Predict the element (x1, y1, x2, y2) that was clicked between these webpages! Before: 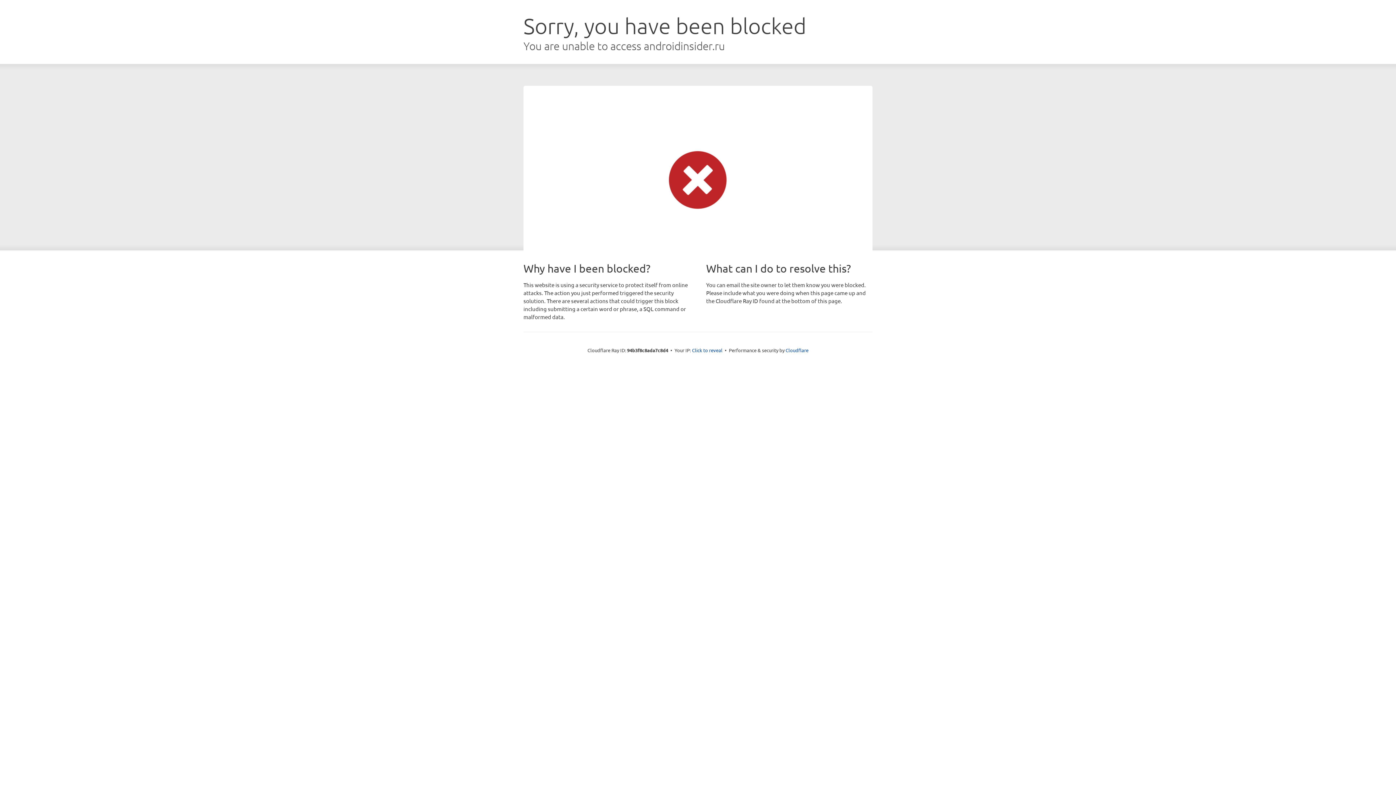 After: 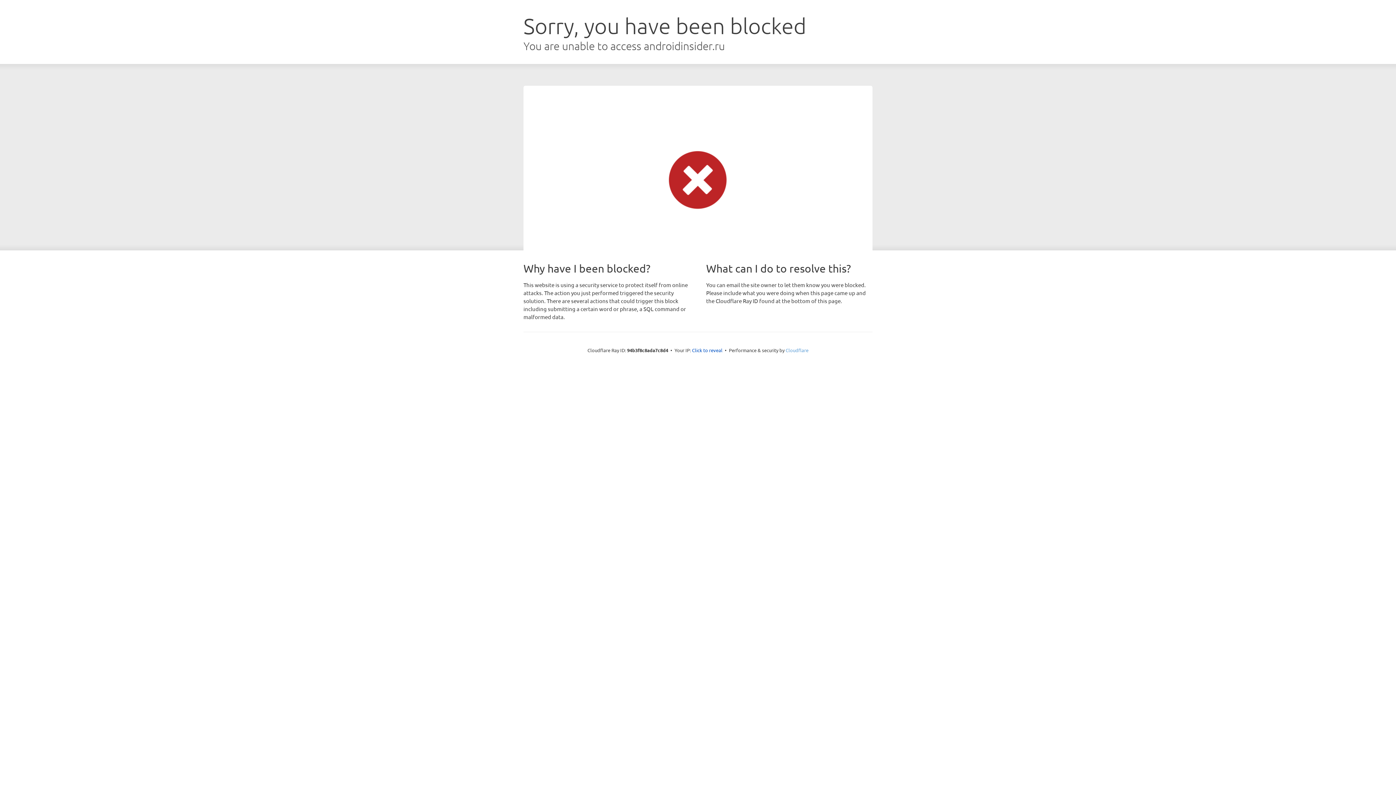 Action: label: Cloudflare bbox: (785, 347, 808, 353)